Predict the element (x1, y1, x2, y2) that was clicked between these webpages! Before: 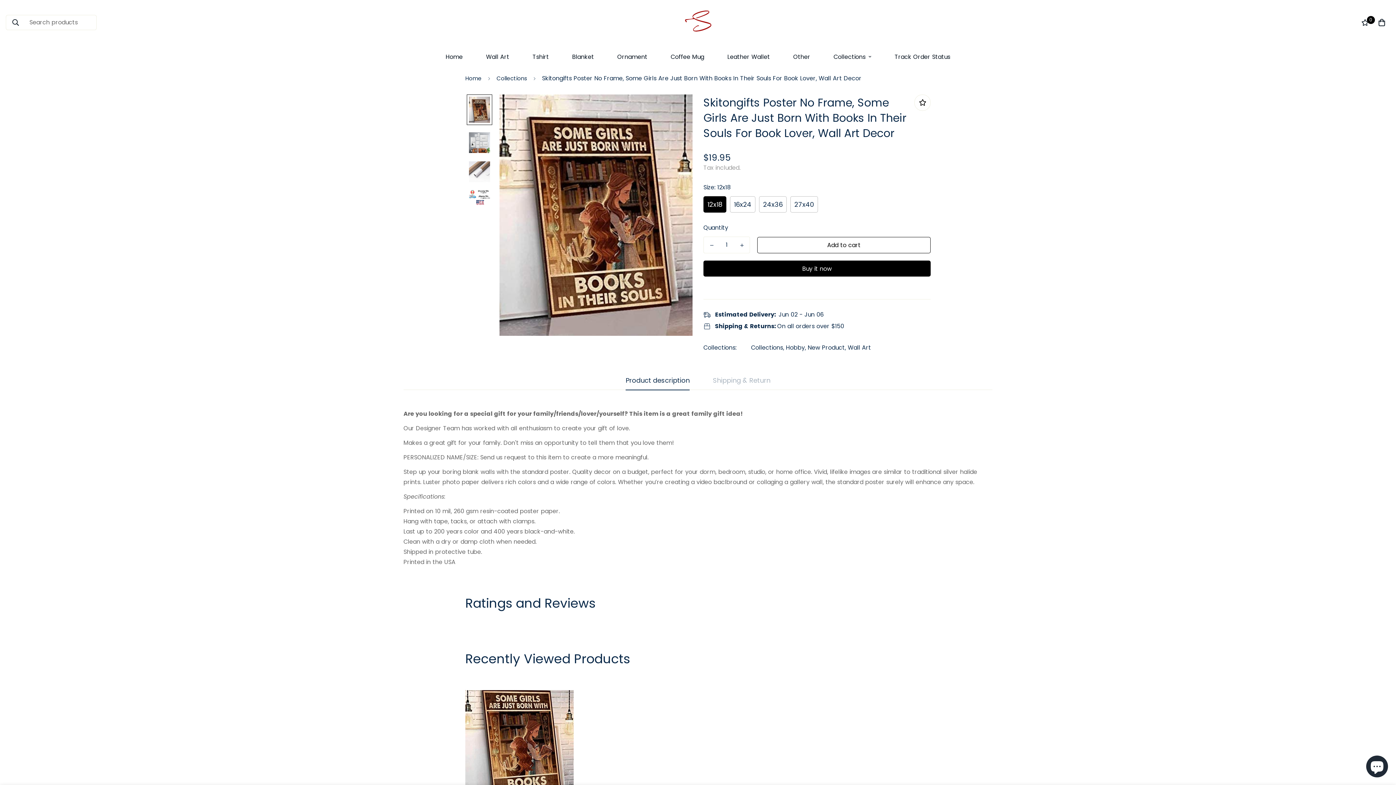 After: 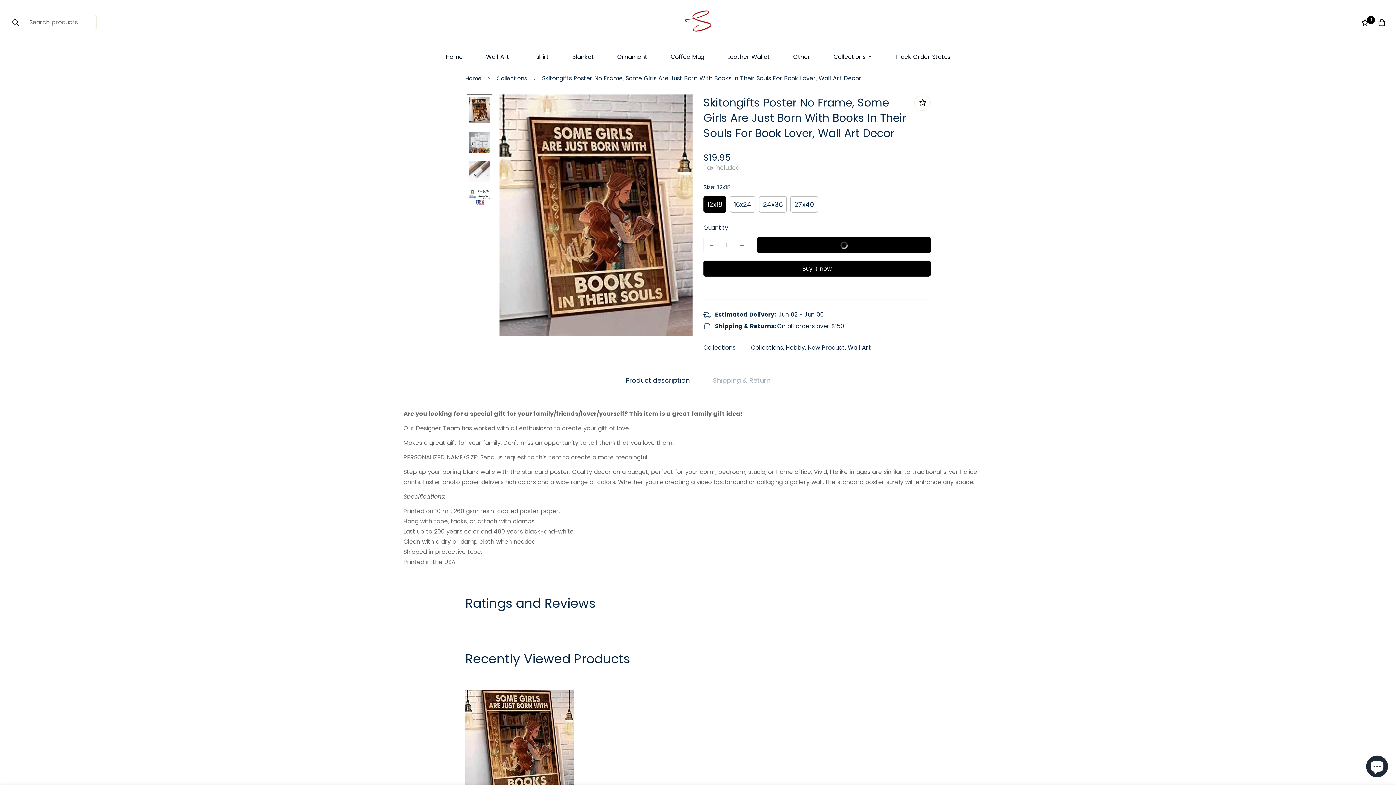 Action: bbox: (757, 237, 930, 253) label: Add to cart